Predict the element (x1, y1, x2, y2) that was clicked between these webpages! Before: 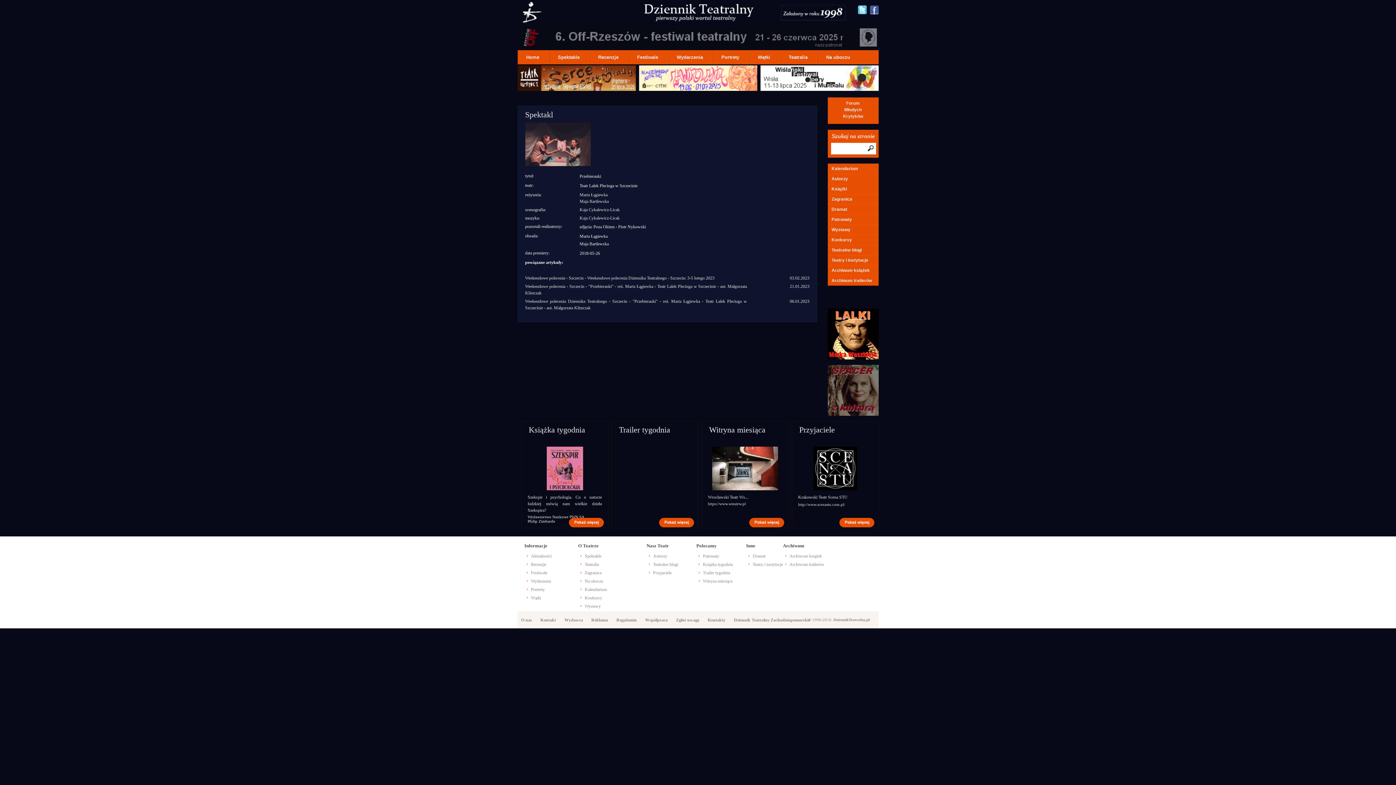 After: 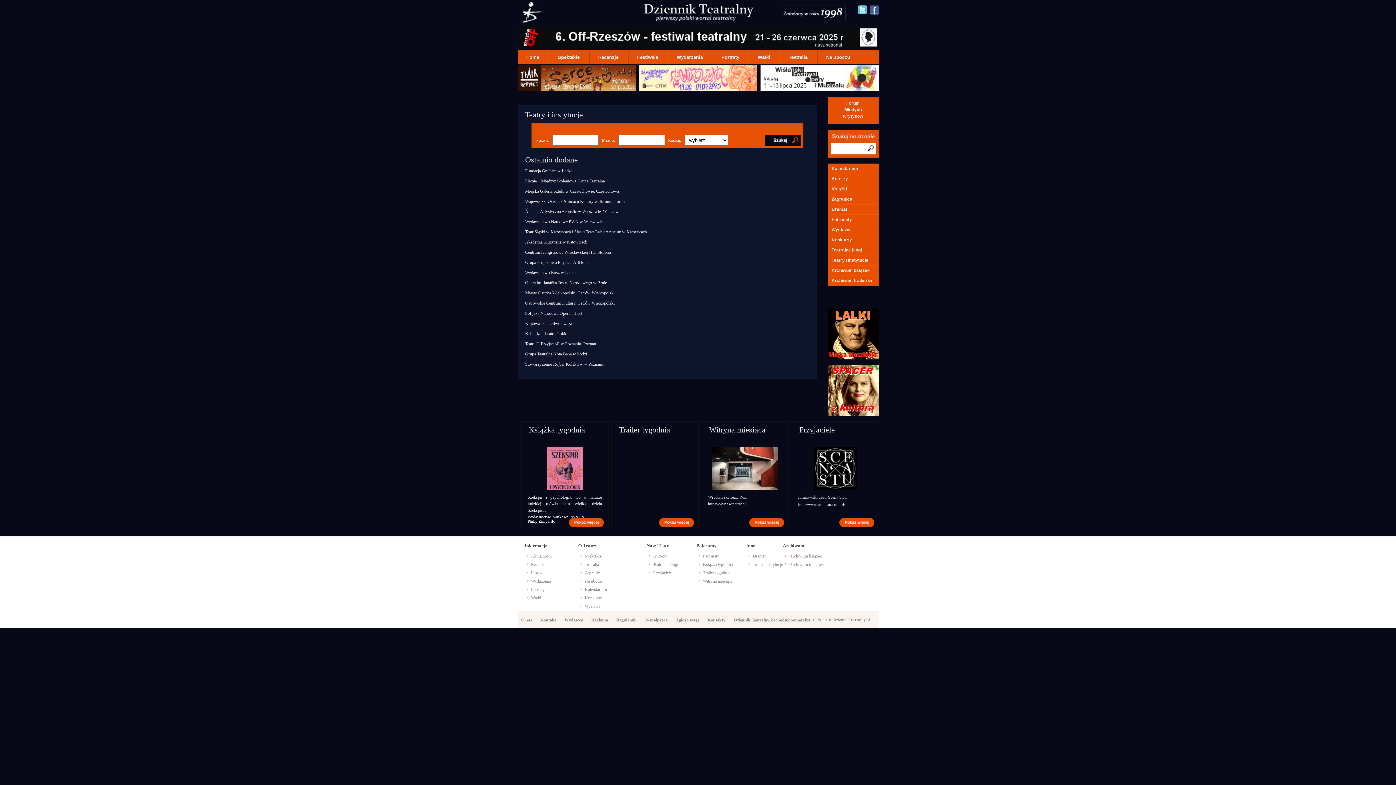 Action: bbox: (827, 255, 878, 265) label: Teatry i instytucje